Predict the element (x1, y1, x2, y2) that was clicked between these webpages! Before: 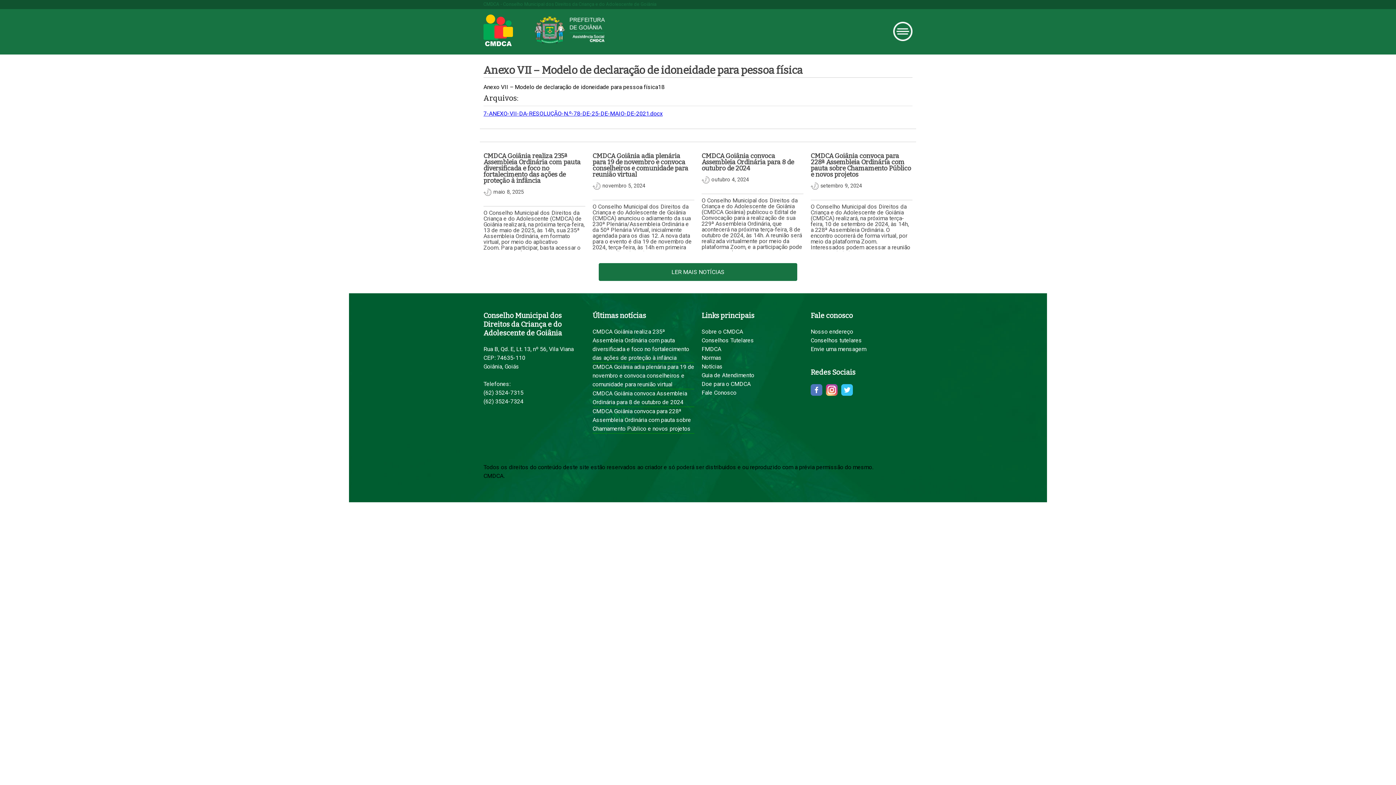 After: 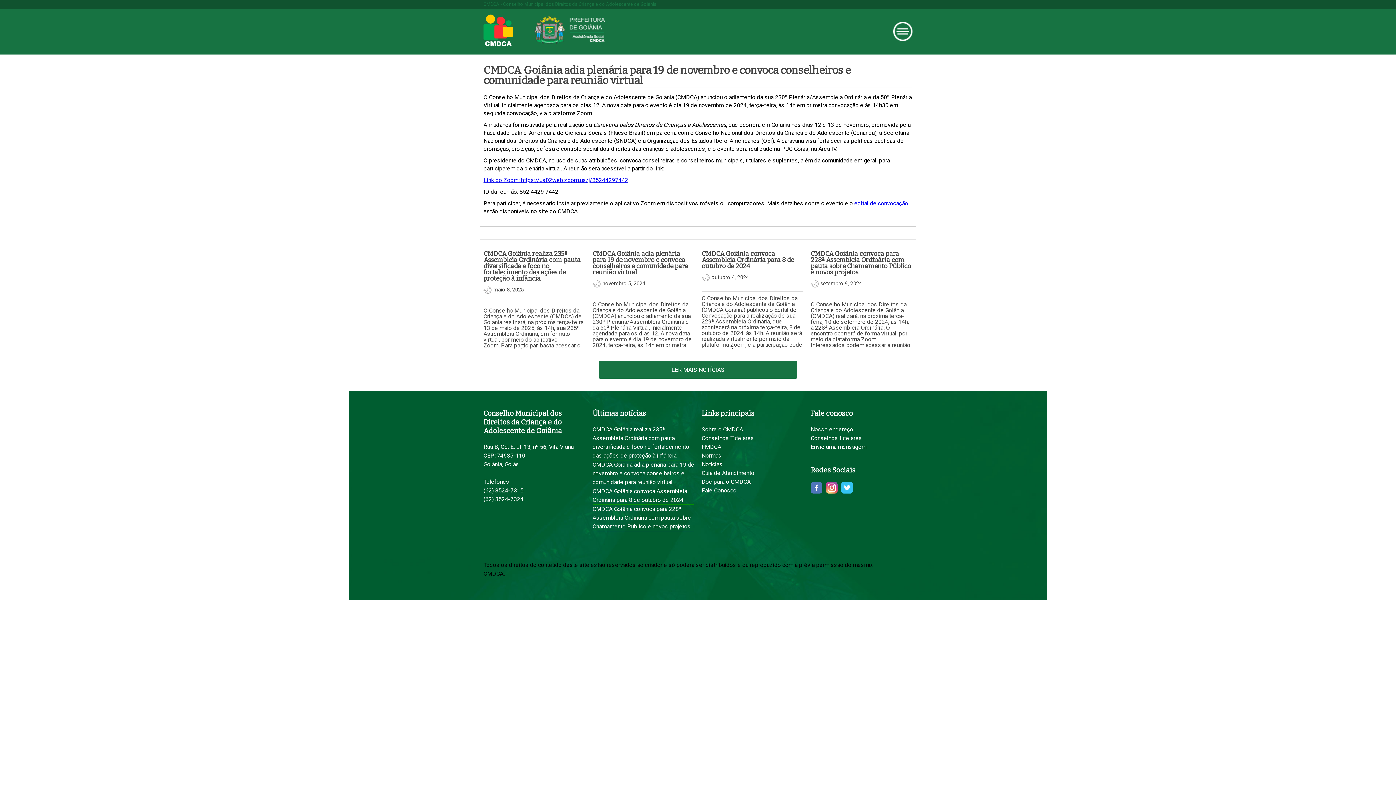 Action: bbox: (592, 153, 694, 271) label: CMDCA Goiânia adia plenária para 19 de novembro e convoca conselheiros e comunidade para reunião virtual
novembro 5, 2024

O Conselho Municipal dos Direitos da Criança e do Adolescente de Goiânia (CMDCA) anunciou o adiamento da sua 230ª Plenária/Assembleia Ordinária e da 50ª Plenária Virtual, inicialmente agendada para os dias 12. A nova data para o evento é dia 19 de novembro de 2024, terça-feira, às 14h em primeira convocação e às 14h30 em…